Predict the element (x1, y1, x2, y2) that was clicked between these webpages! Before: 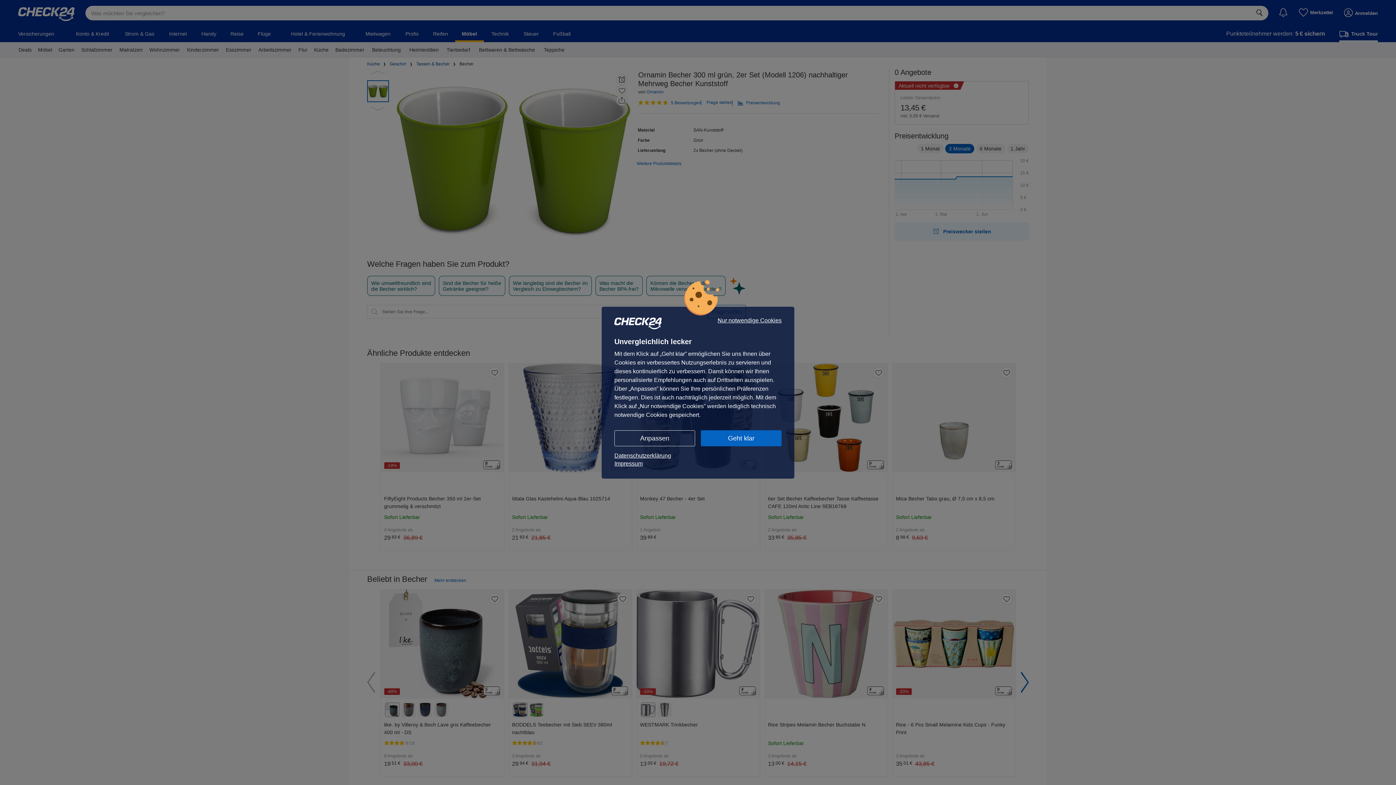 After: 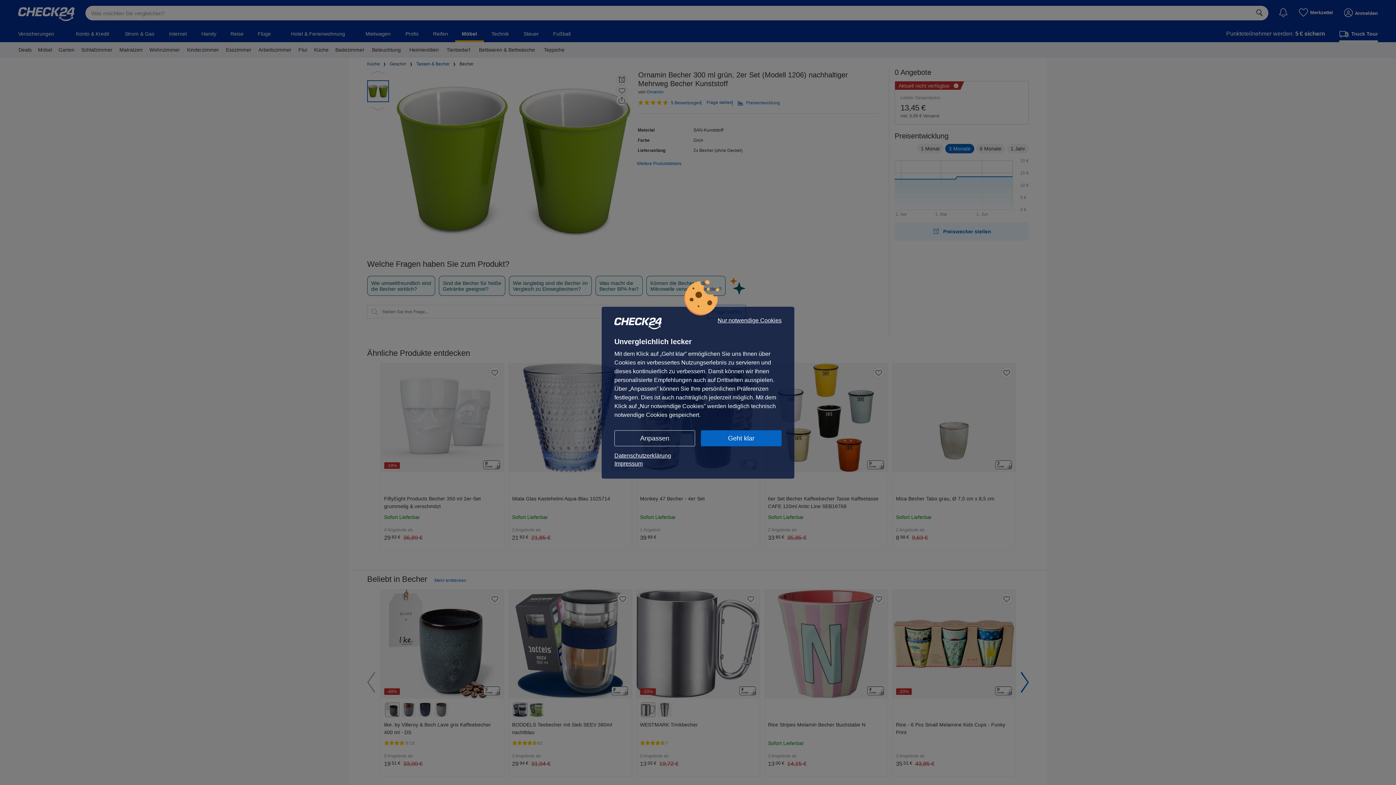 Action: label: Datenschutzerklärung bbox: (614, 451, 781, 459)